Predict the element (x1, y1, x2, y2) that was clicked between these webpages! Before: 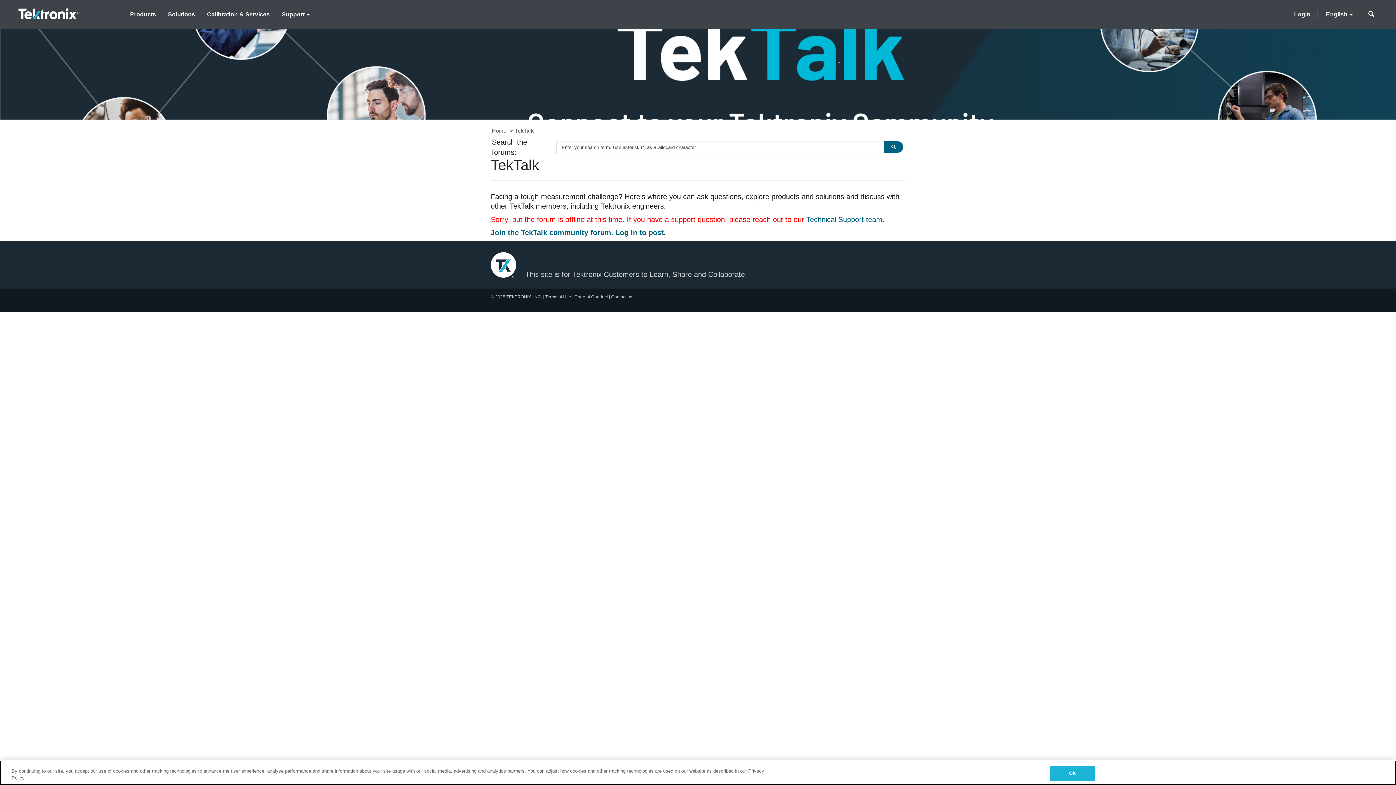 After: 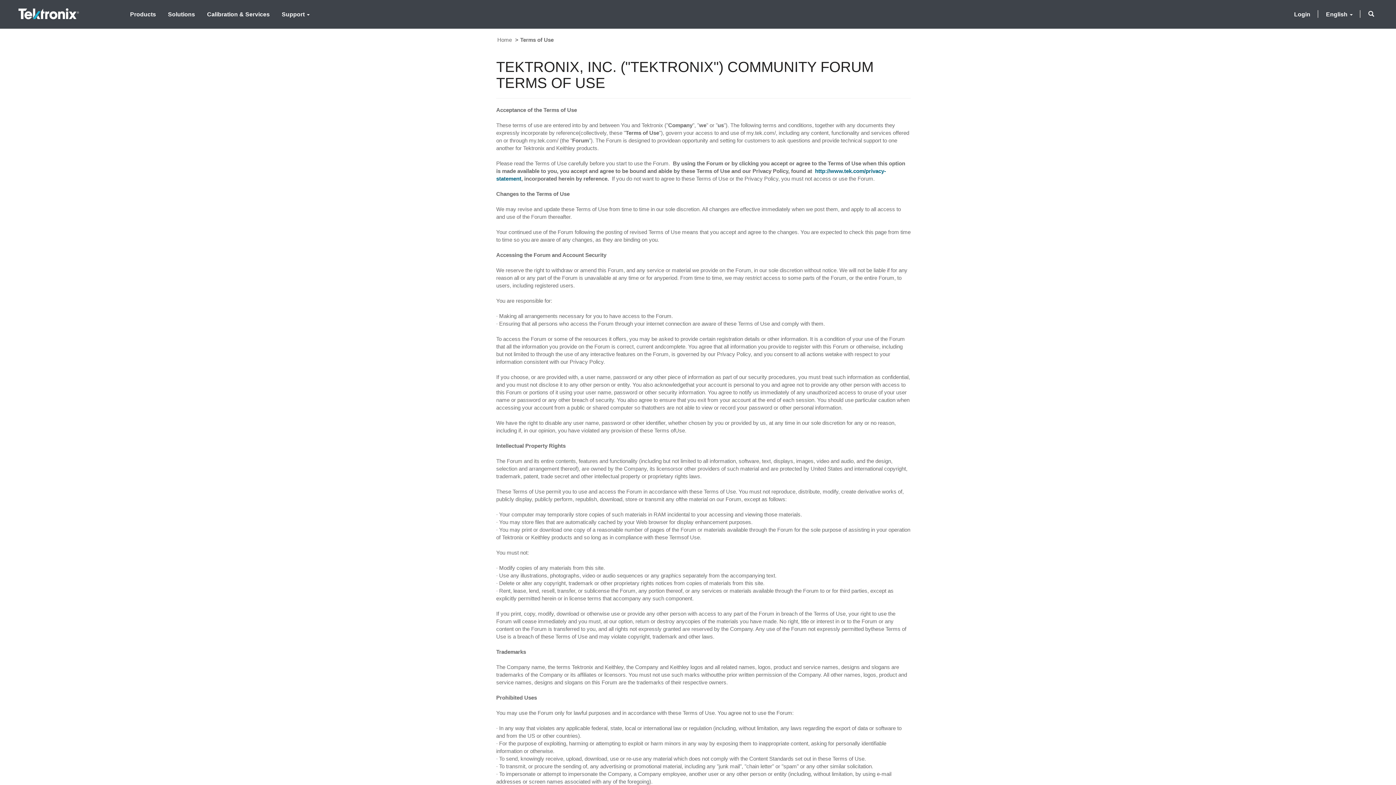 Action: bbox: (545, 294, 571, 299) label: Terms of Use